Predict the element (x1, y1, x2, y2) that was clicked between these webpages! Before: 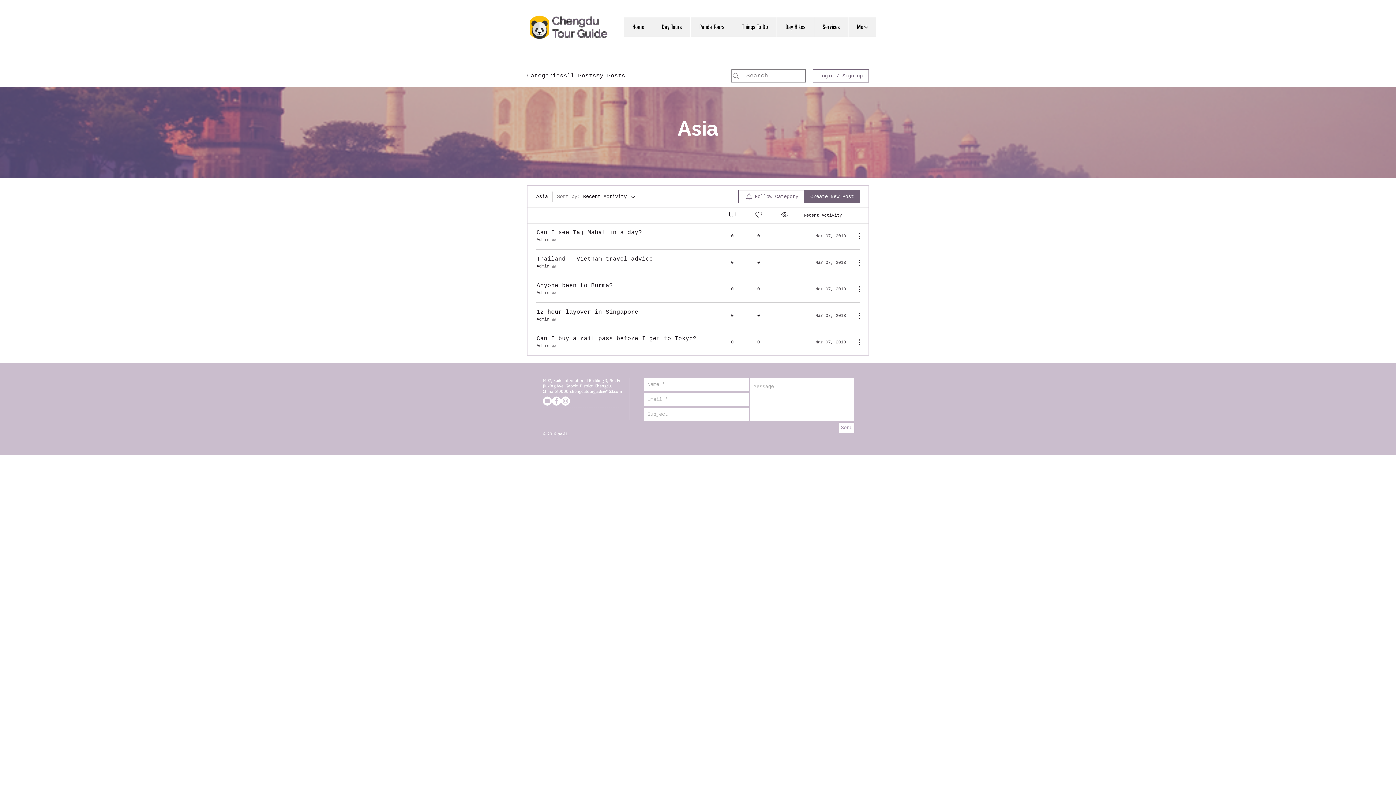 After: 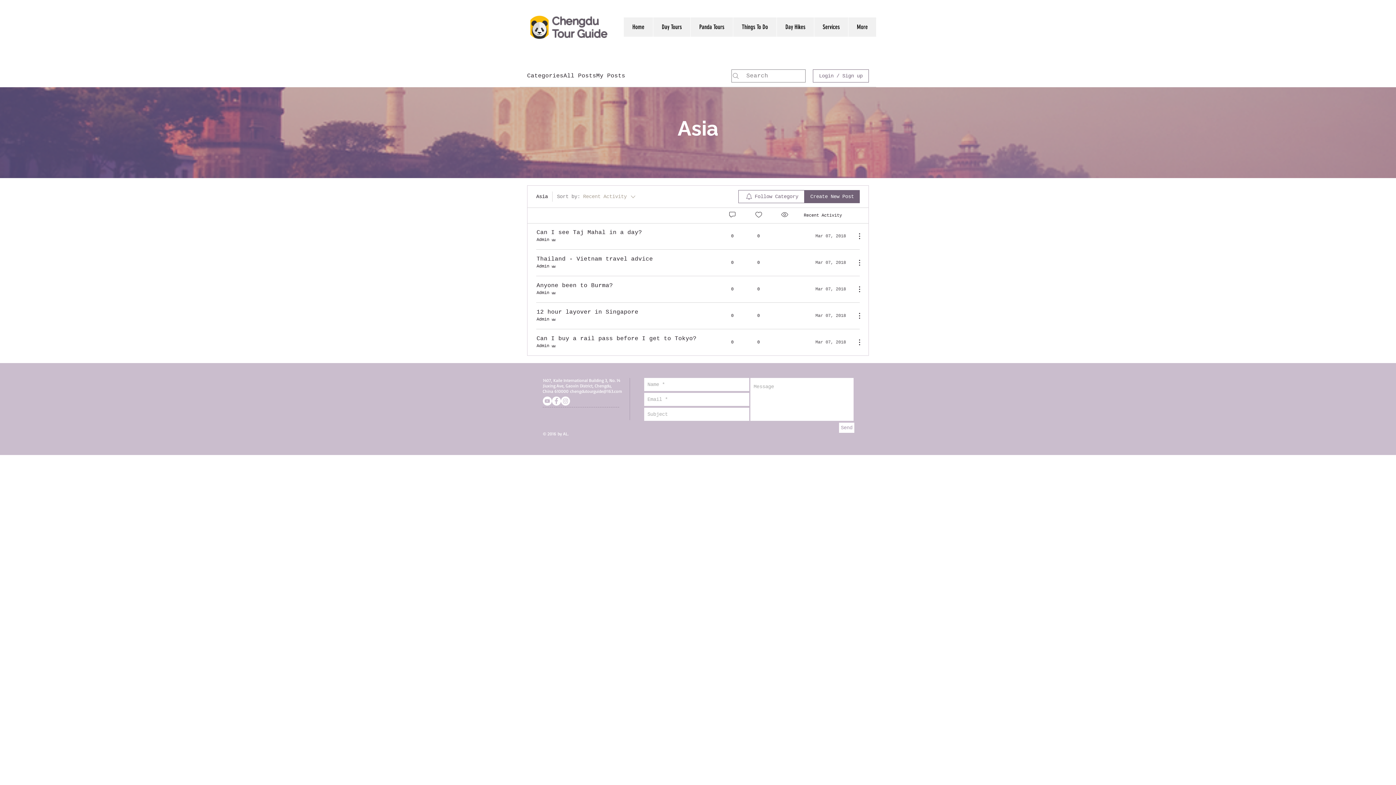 Action: bbox: (557, 192, 636, 201) label: Sort by: